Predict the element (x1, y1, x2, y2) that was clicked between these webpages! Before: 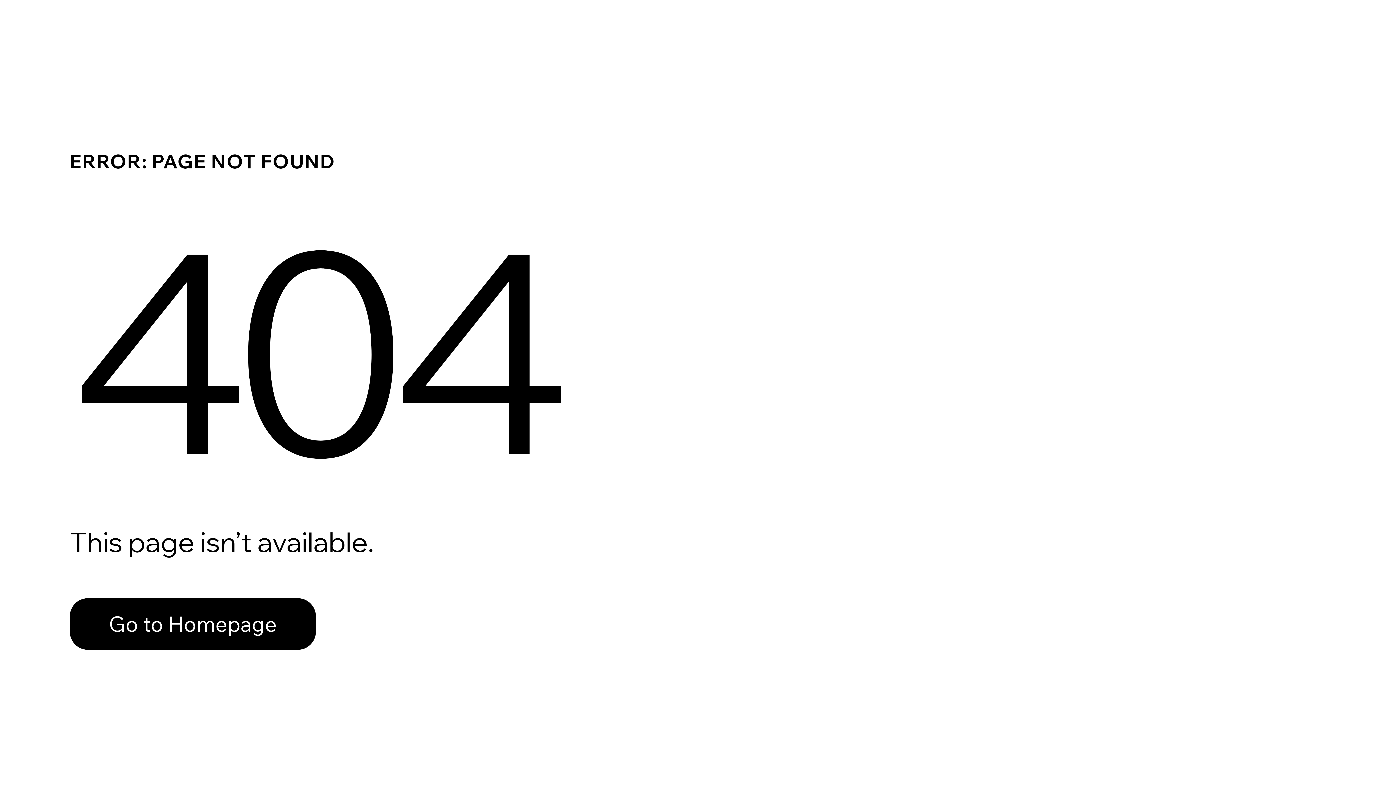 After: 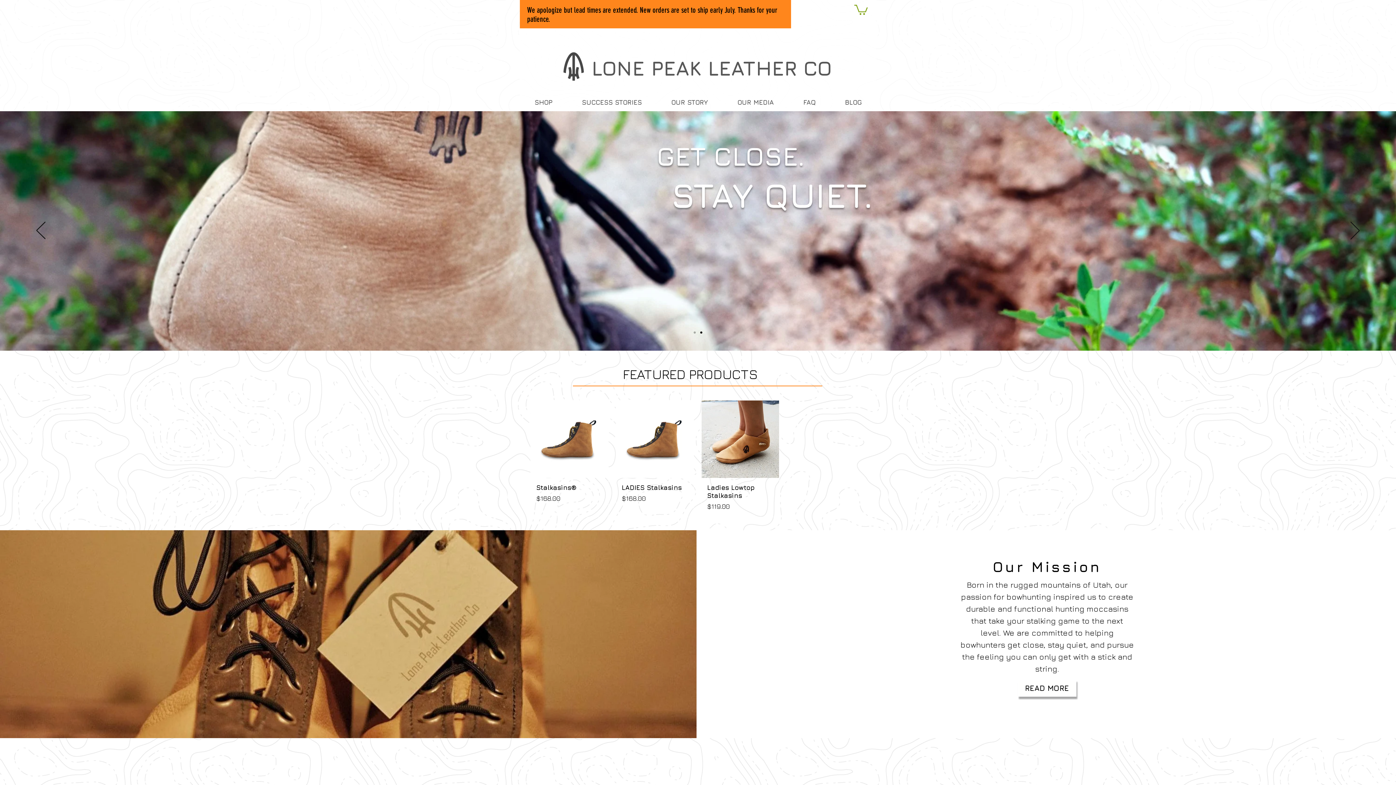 Action: label: Go to Homepage bbox: (69, 582, 768, 659)